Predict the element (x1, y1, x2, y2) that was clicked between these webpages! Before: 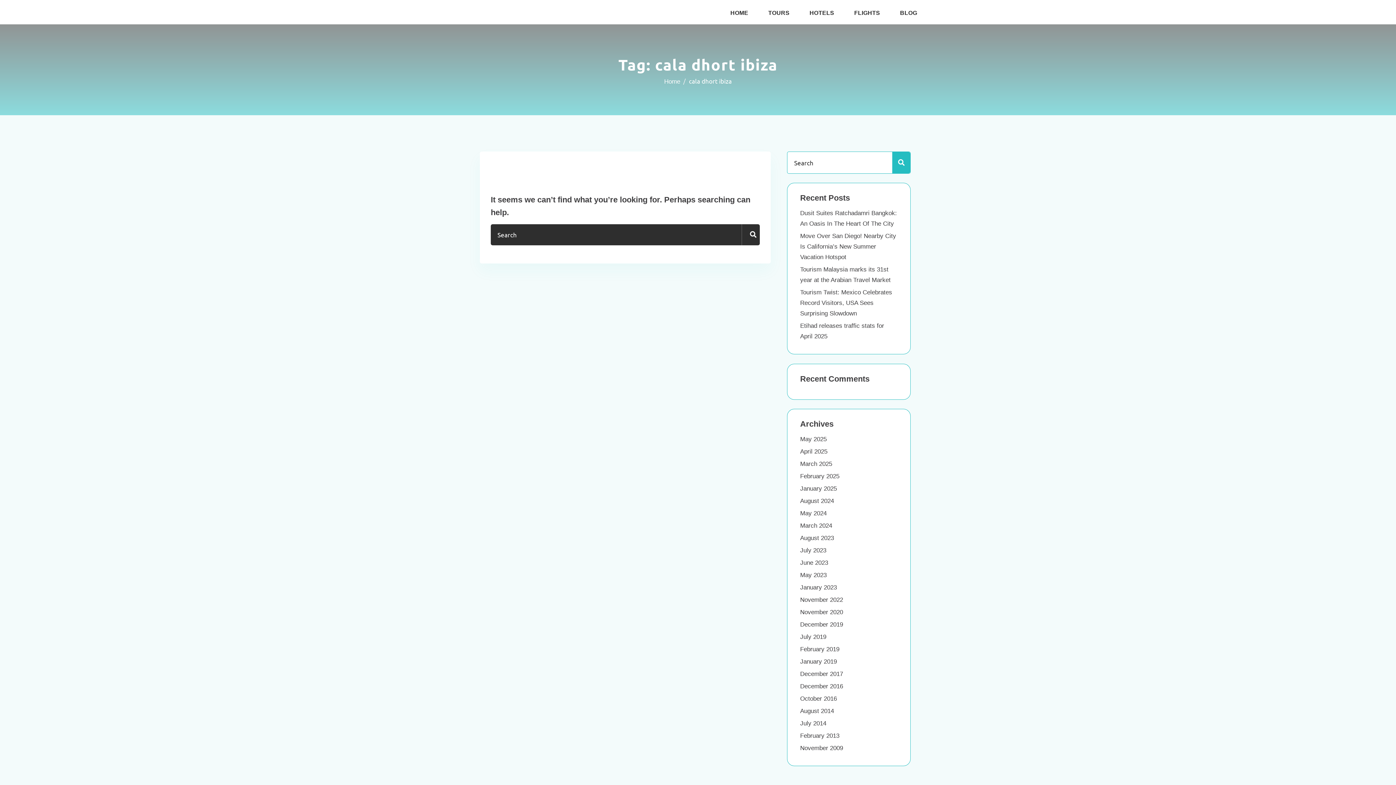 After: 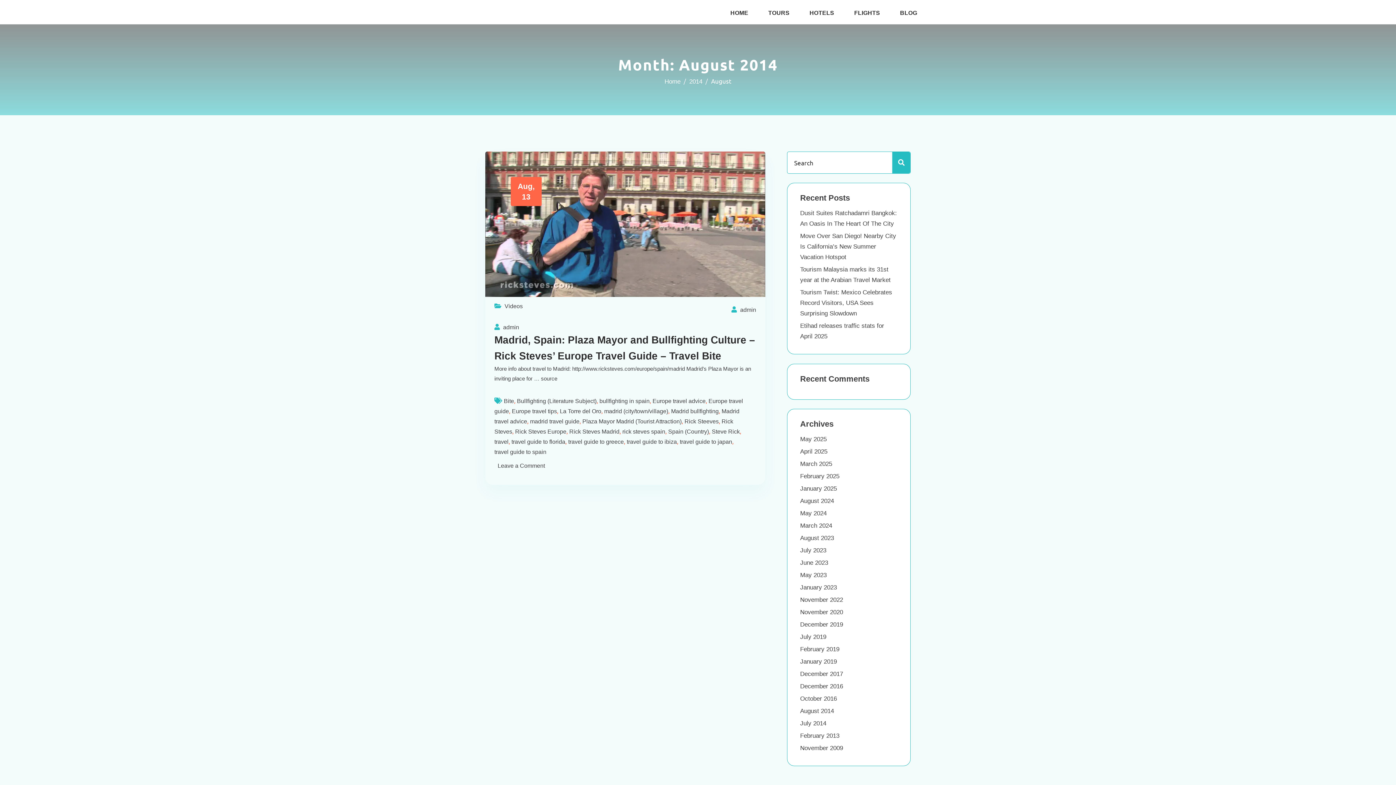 Action: bbox: (800, 708, 834, 714) label: August 2014